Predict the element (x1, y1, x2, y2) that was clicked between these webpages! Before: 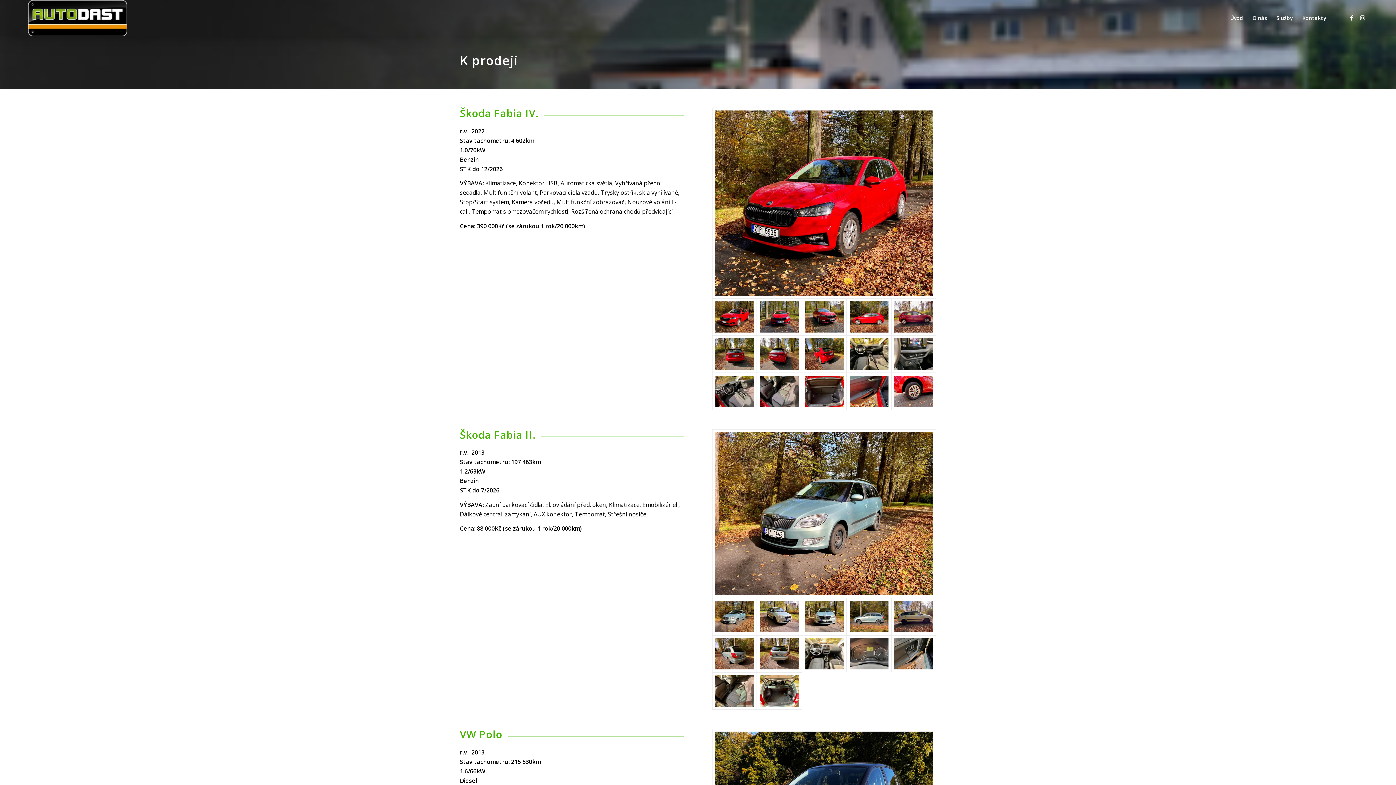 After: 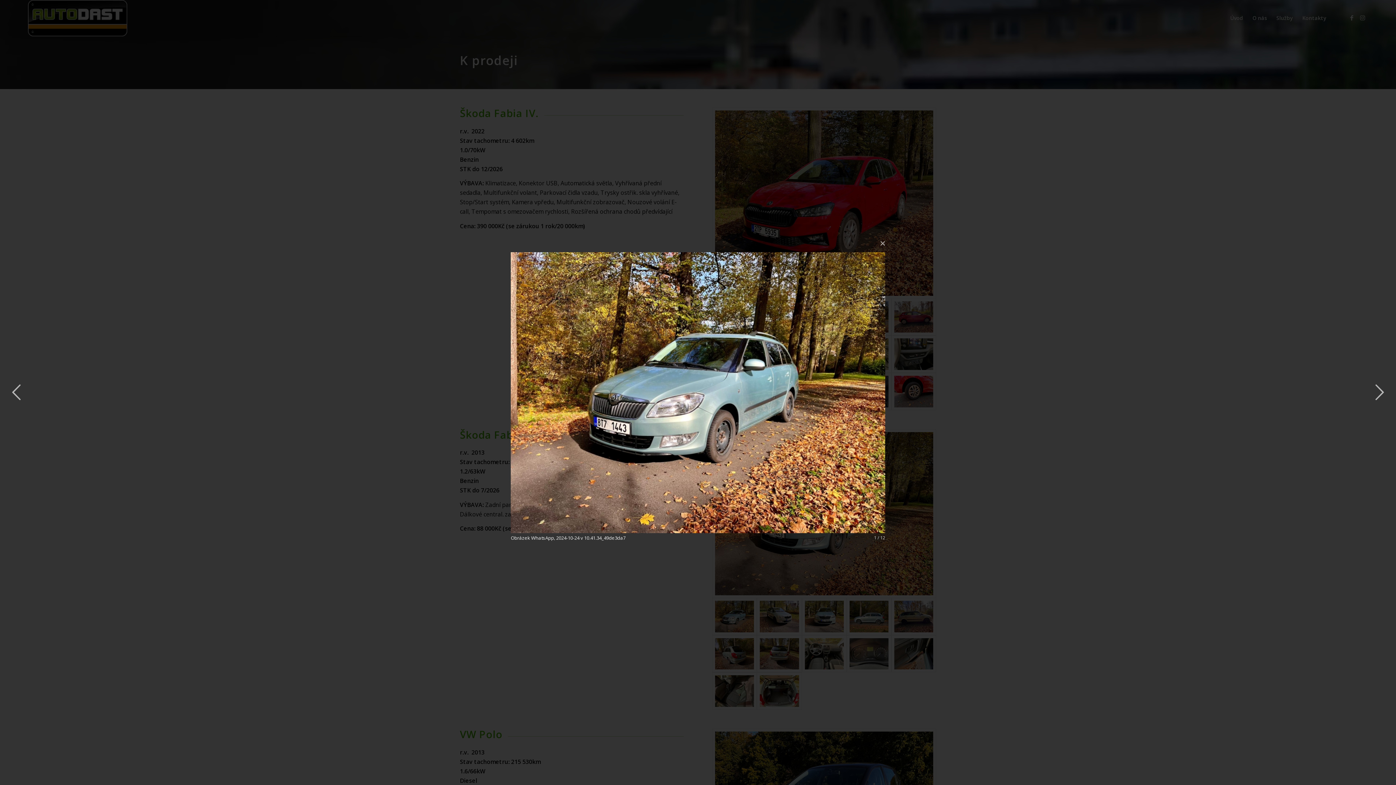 Action: bbox: (712, 429, 936, 598)